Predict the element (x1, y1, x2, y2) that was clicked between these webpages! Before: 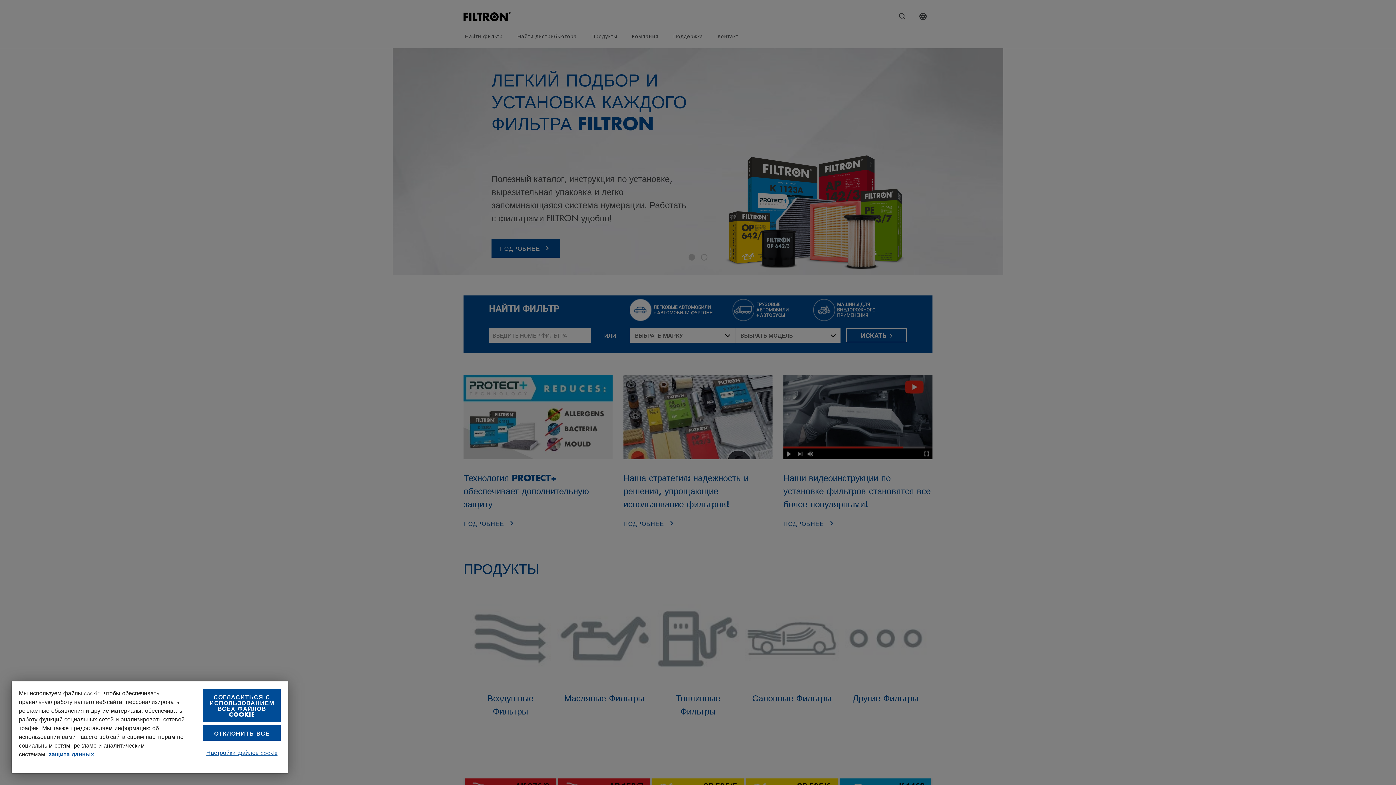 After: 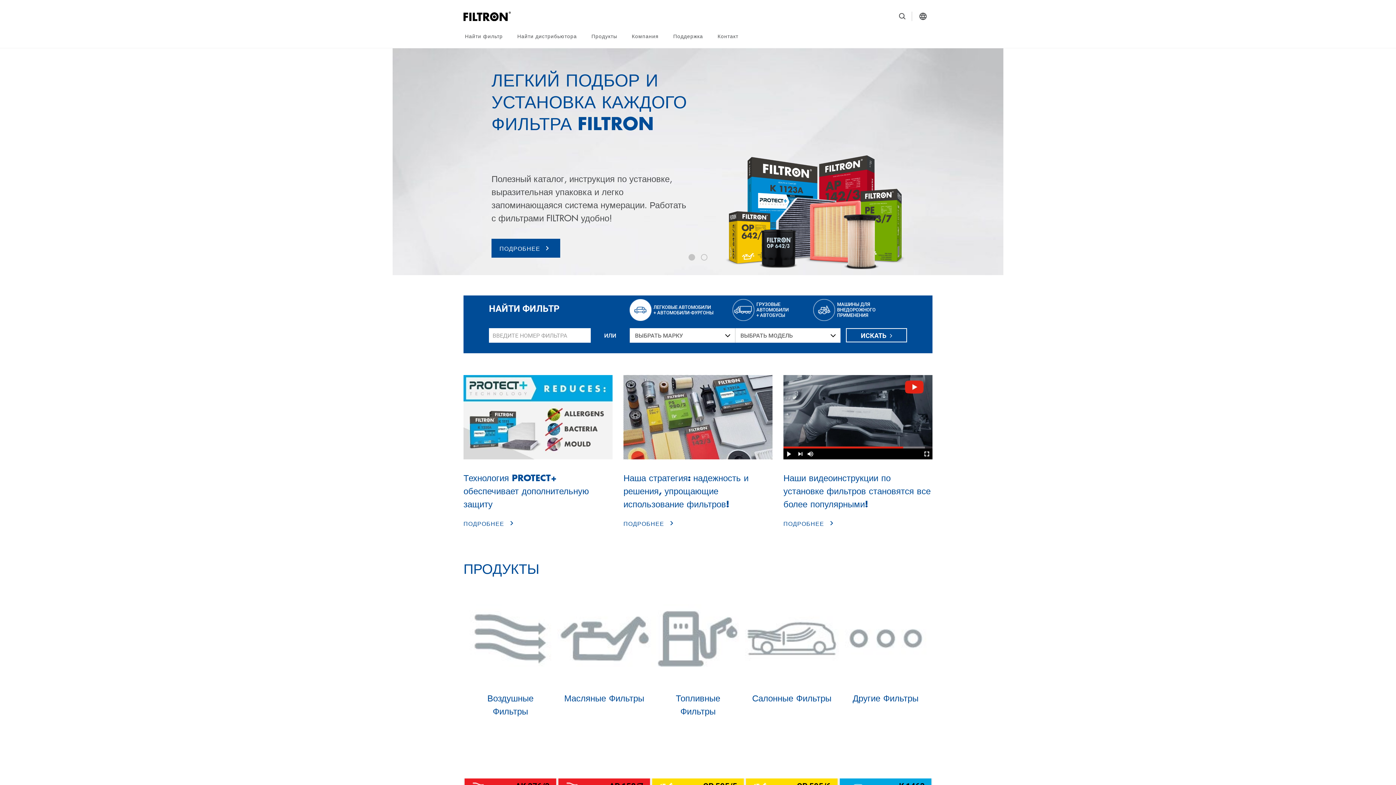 Action: label: ОТКЛОНИТЬ ВСЕ bbox: (203, 725, 280, 741)